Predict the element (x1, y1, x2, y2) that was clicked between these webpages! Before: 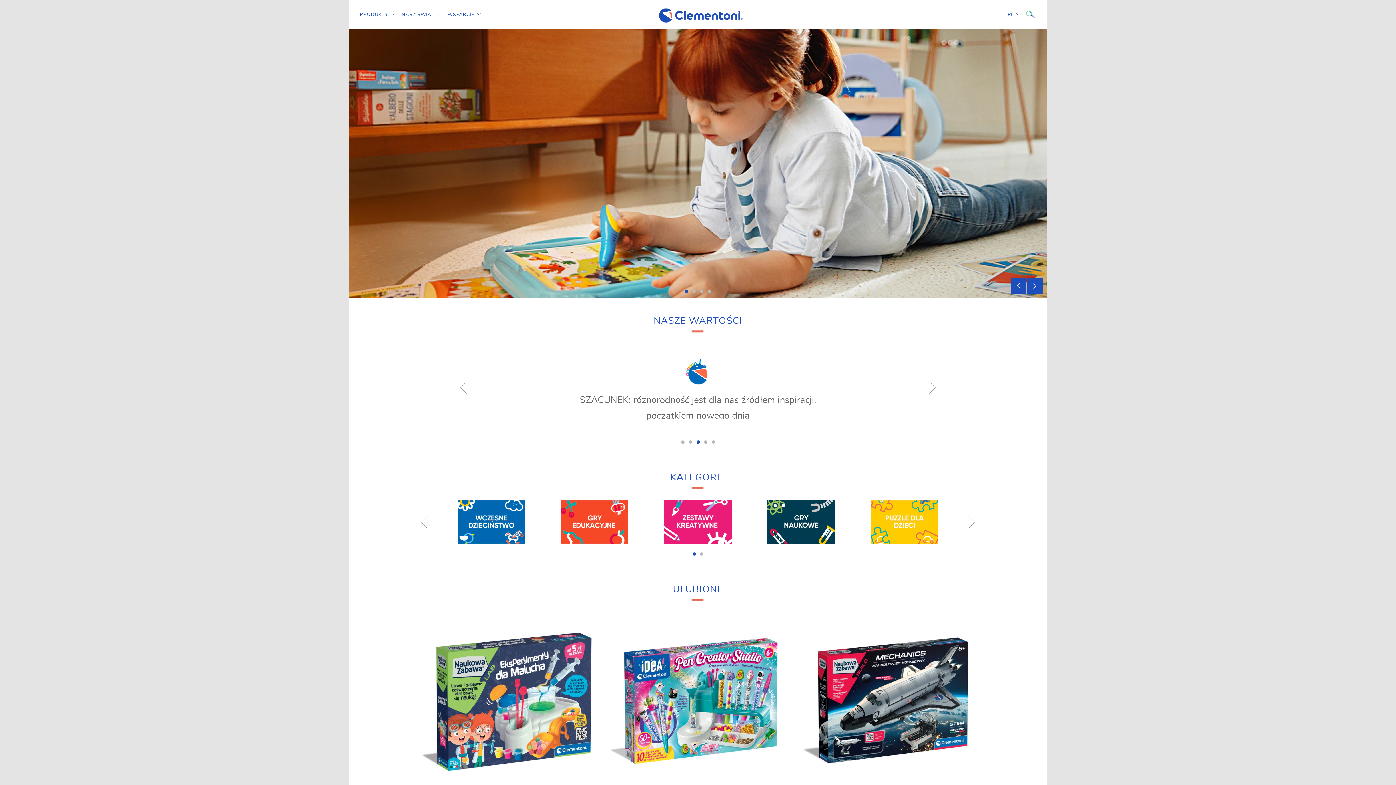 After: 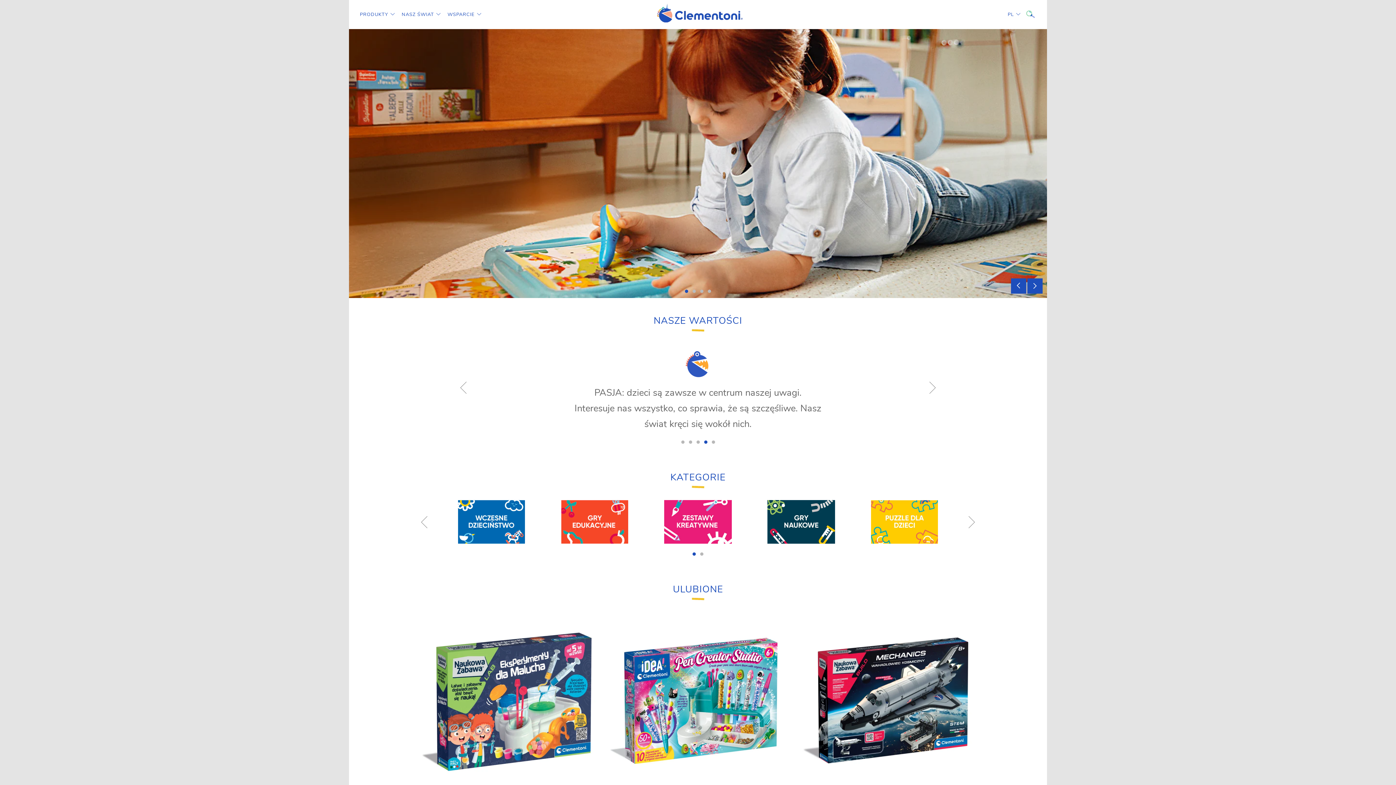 Action: bbox: (653, 0, 743, 29)